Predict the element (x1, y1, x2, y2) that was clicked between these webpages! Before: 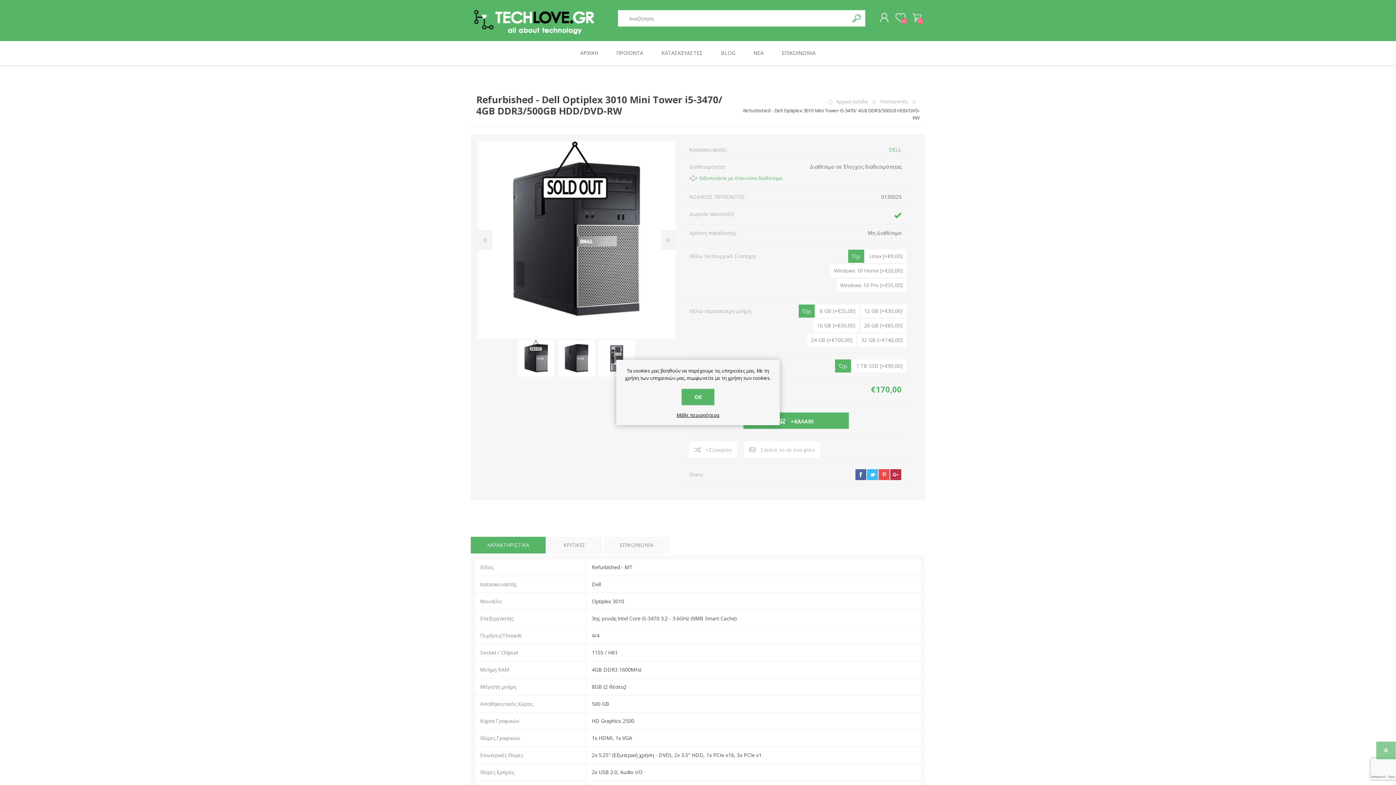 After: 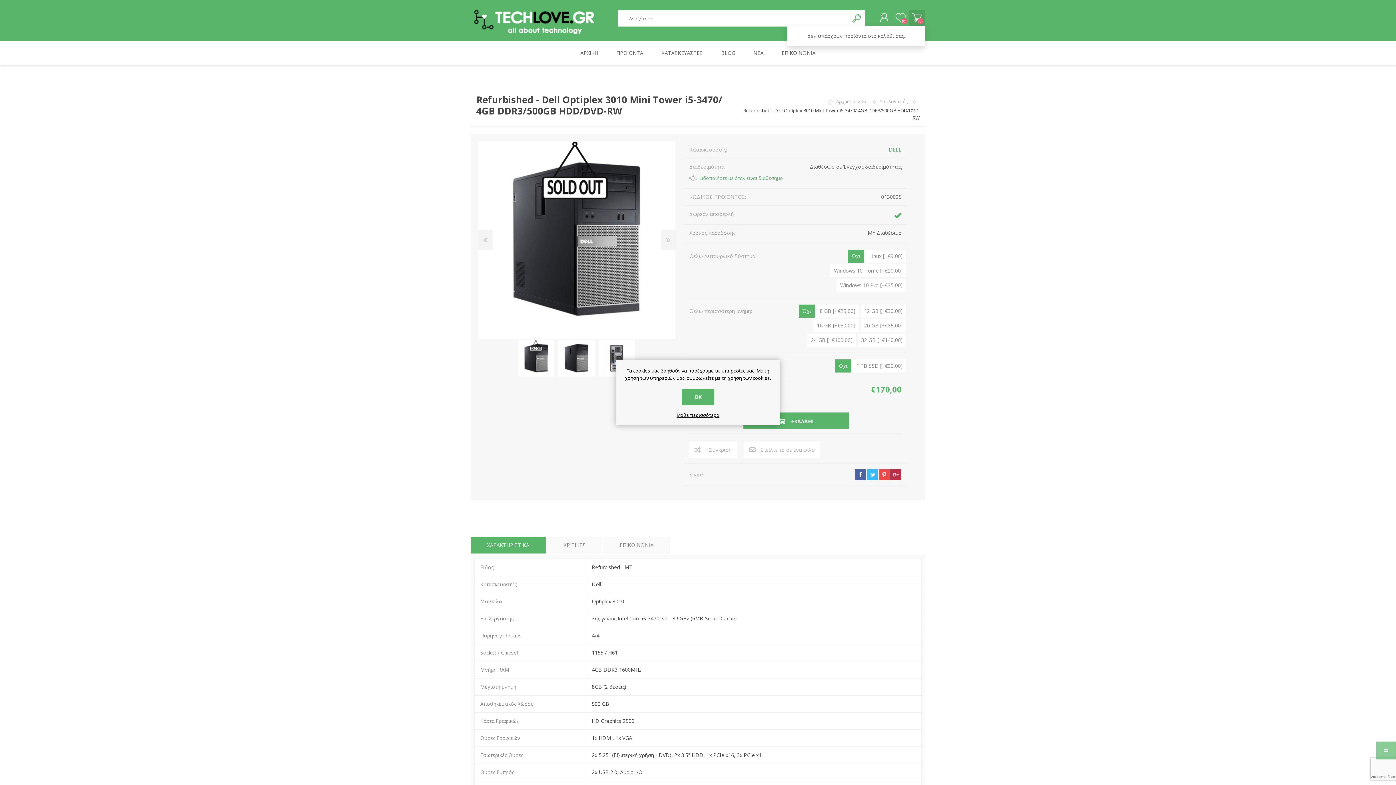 Action: bbox: (909, 9, 925, 25) label: Καλάθι αγορών